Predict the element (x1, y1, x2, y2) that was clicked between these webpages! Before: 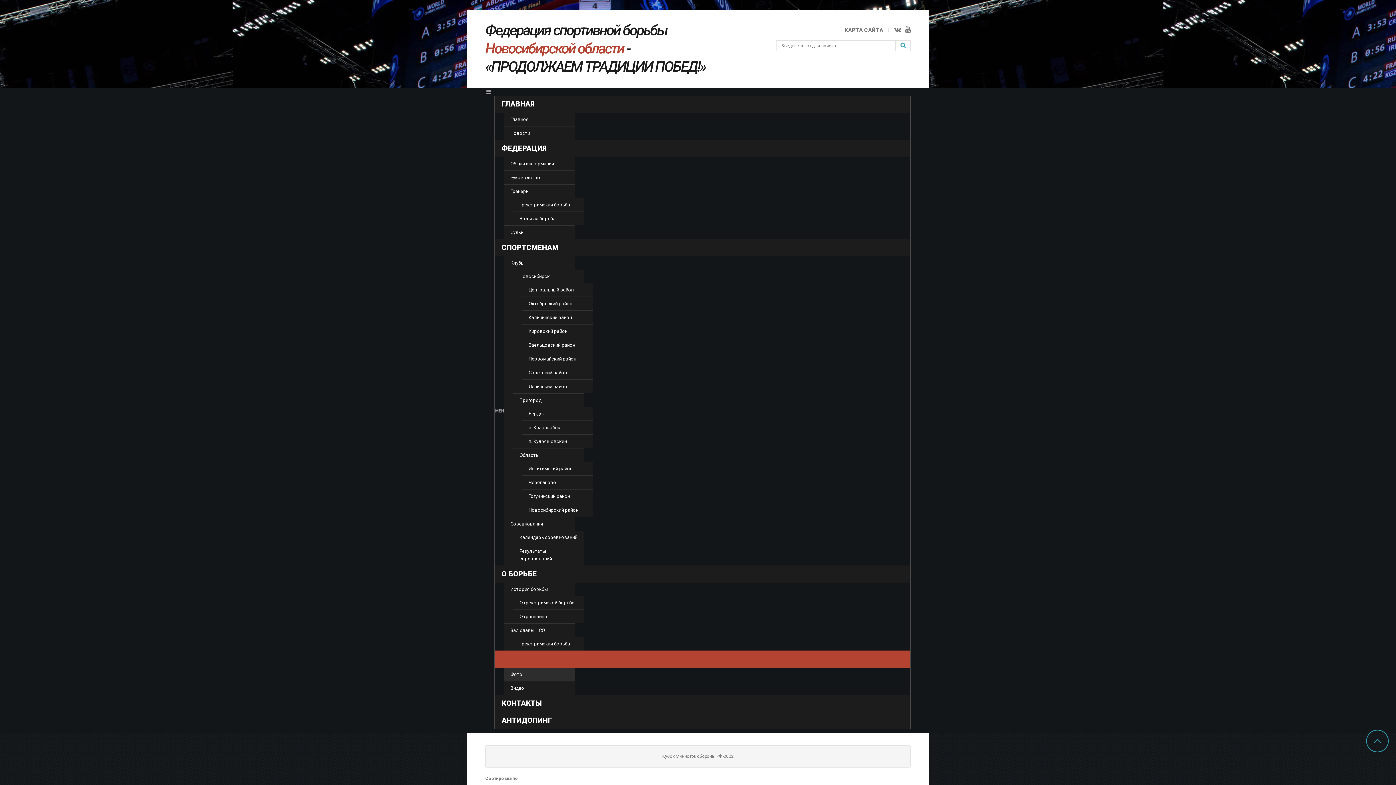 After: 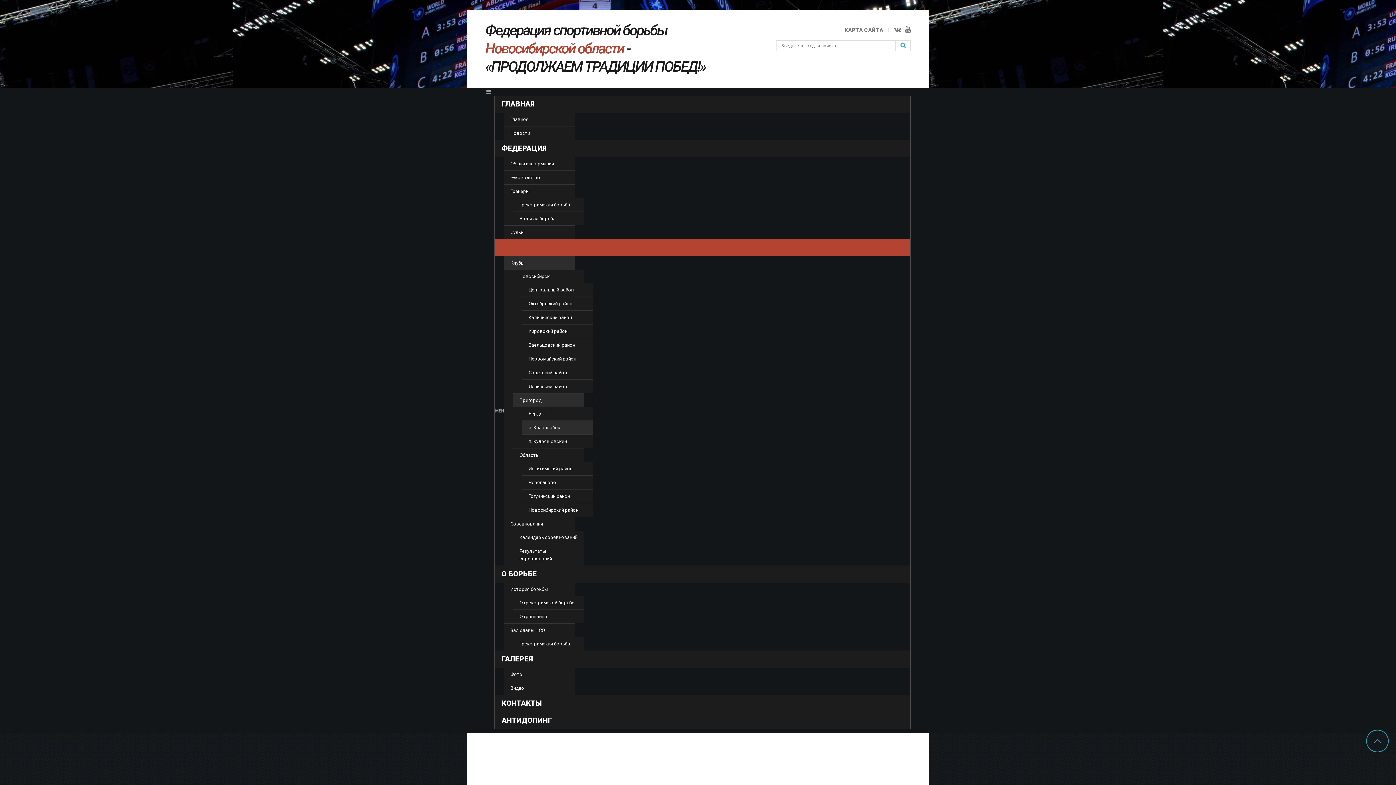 Action: label: п. Краснообск bbox: (522, 421, 593, 434)